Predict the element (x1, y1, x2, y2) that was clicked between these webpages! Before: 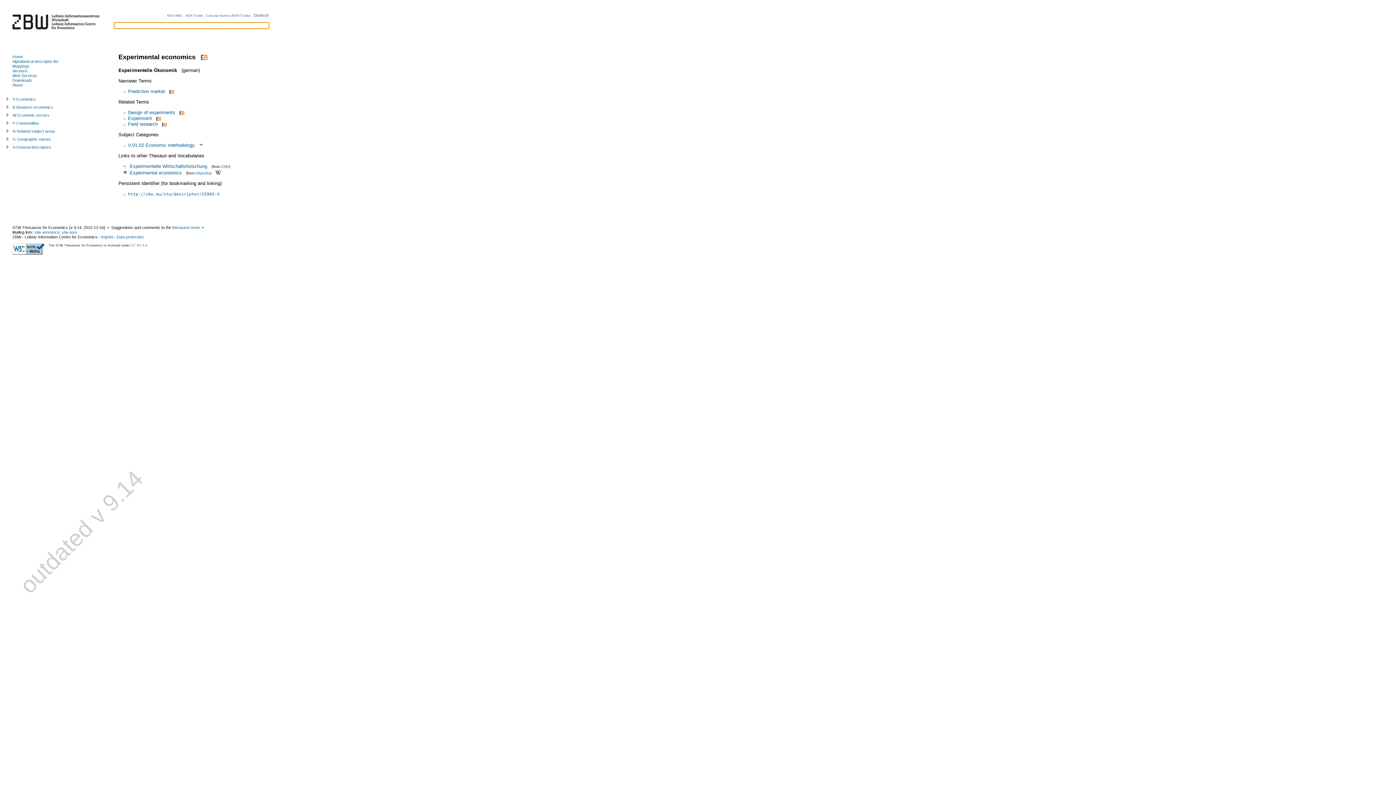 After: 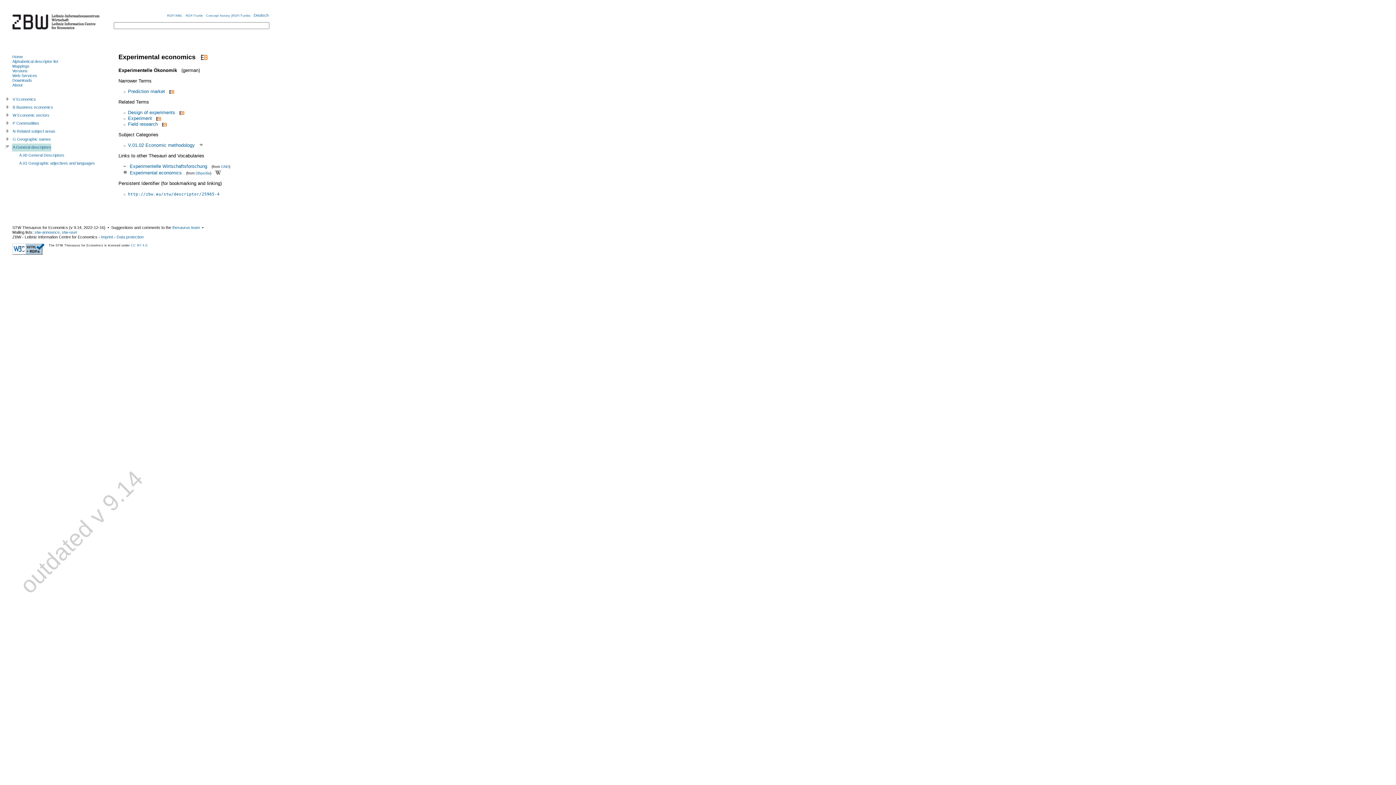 Action: bbox: (5, 143, 12, 151) label:  